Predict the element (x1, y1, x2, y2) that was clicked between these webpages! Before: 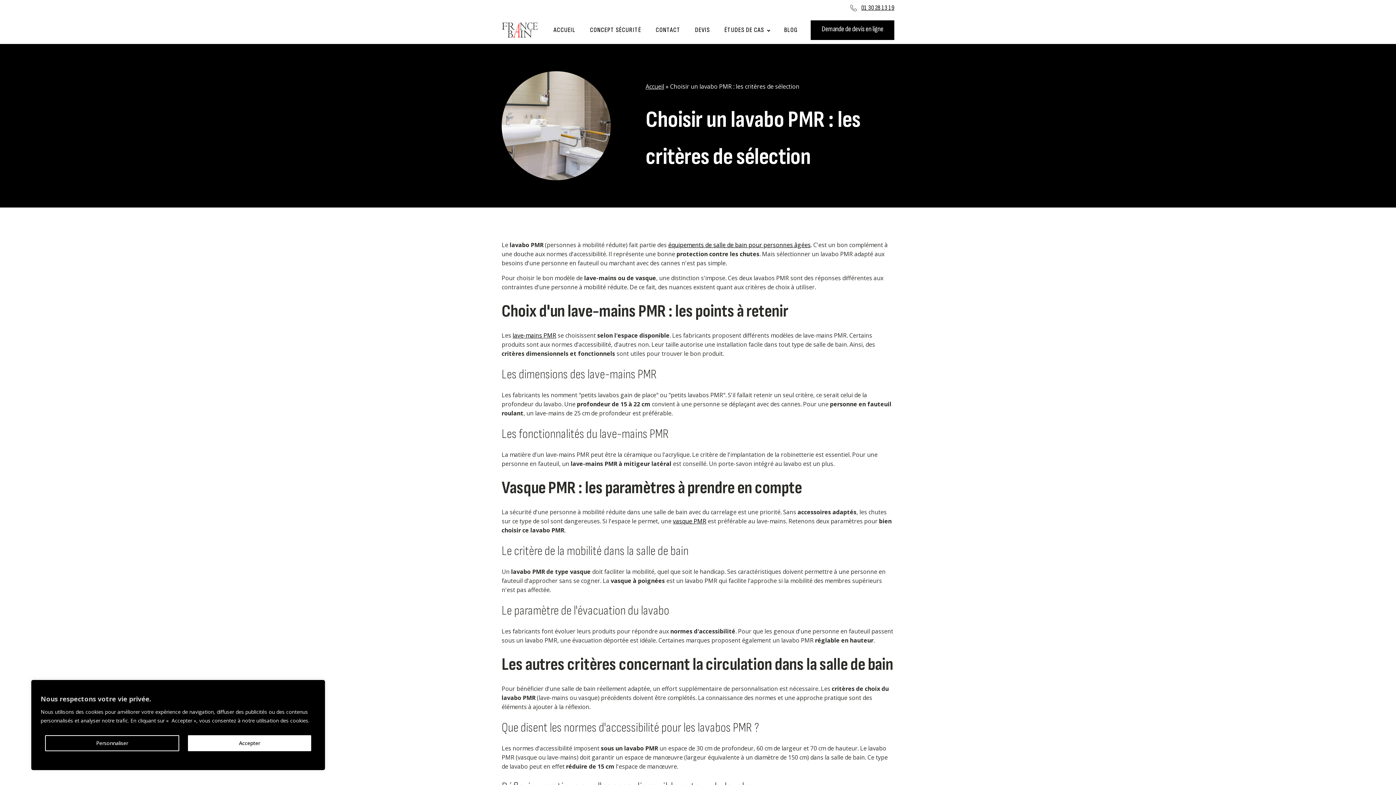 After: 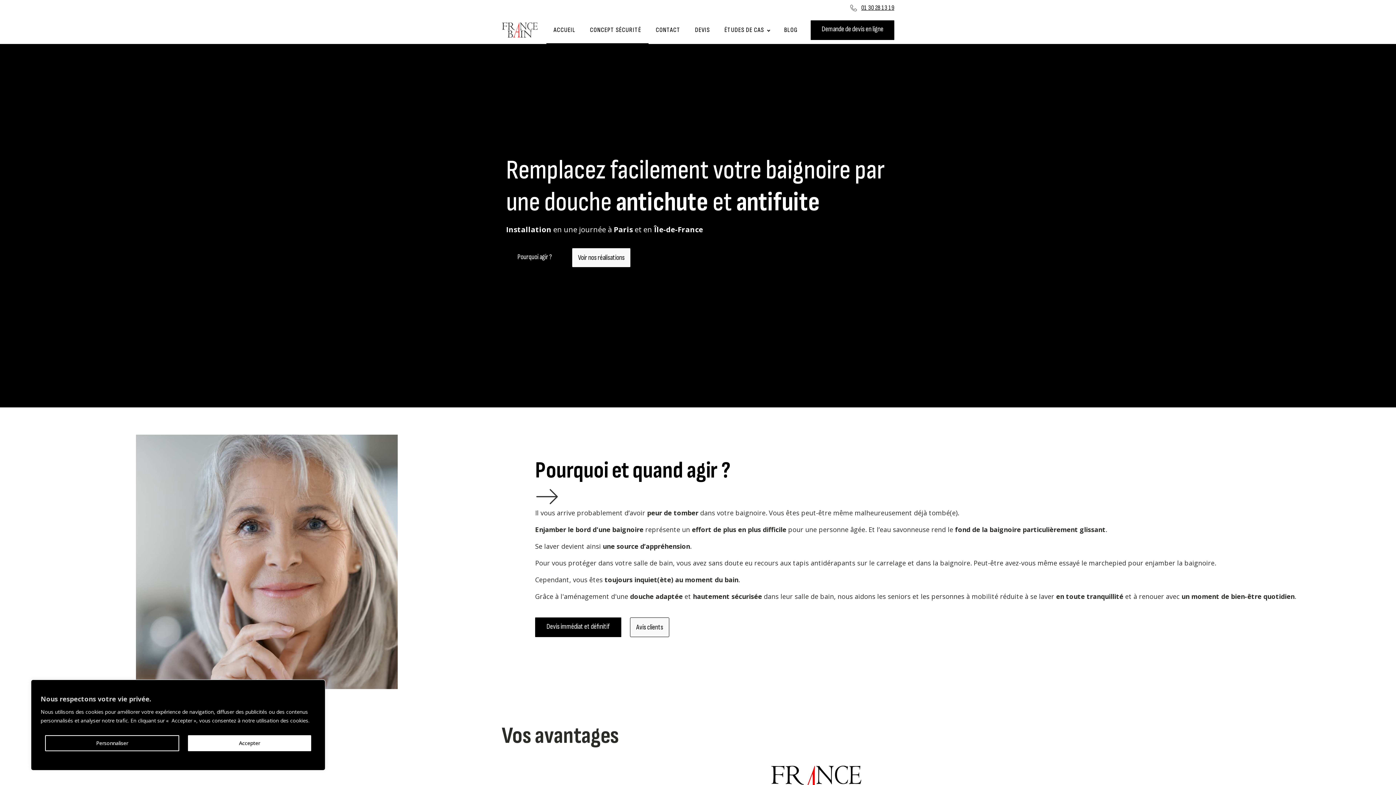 Action: label: Accueil bbox: (645, 82, 664, 90)